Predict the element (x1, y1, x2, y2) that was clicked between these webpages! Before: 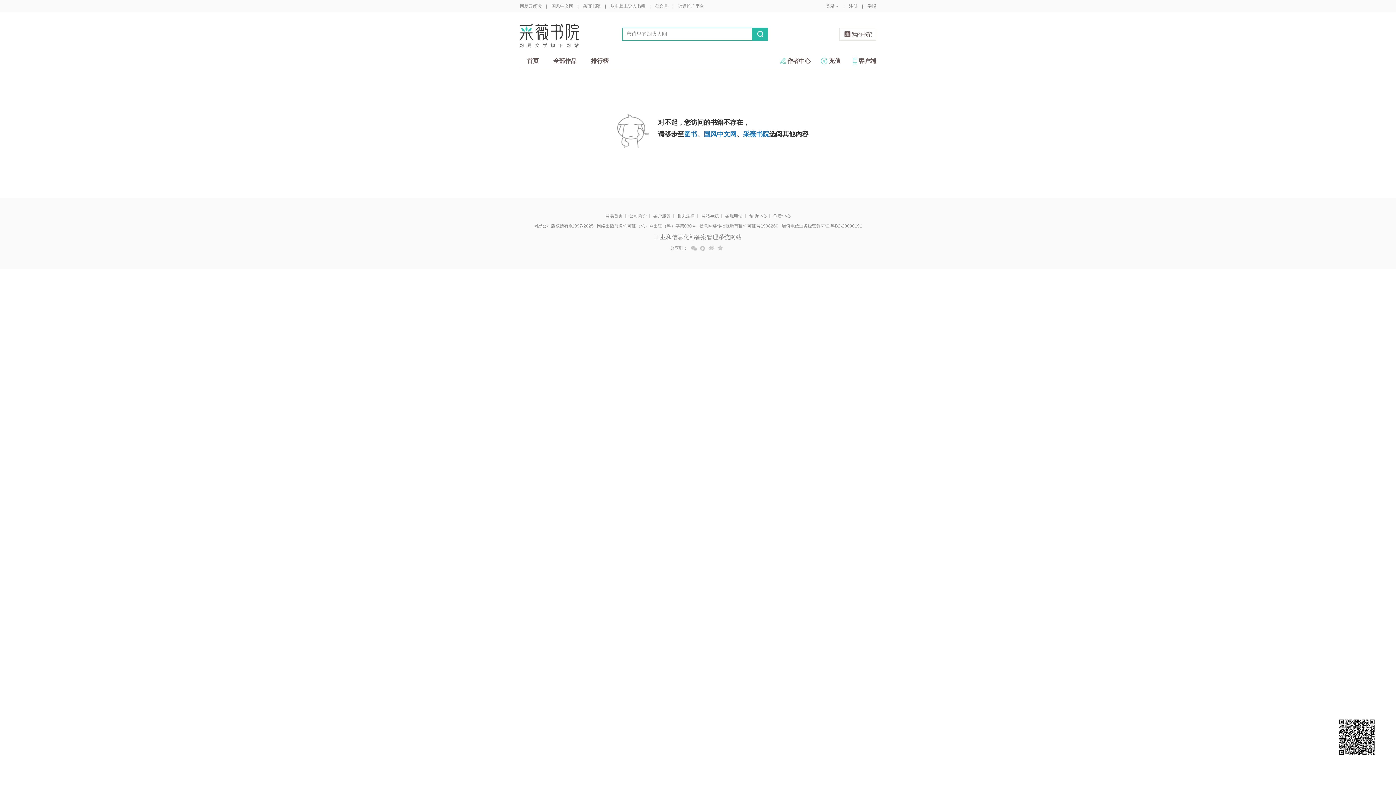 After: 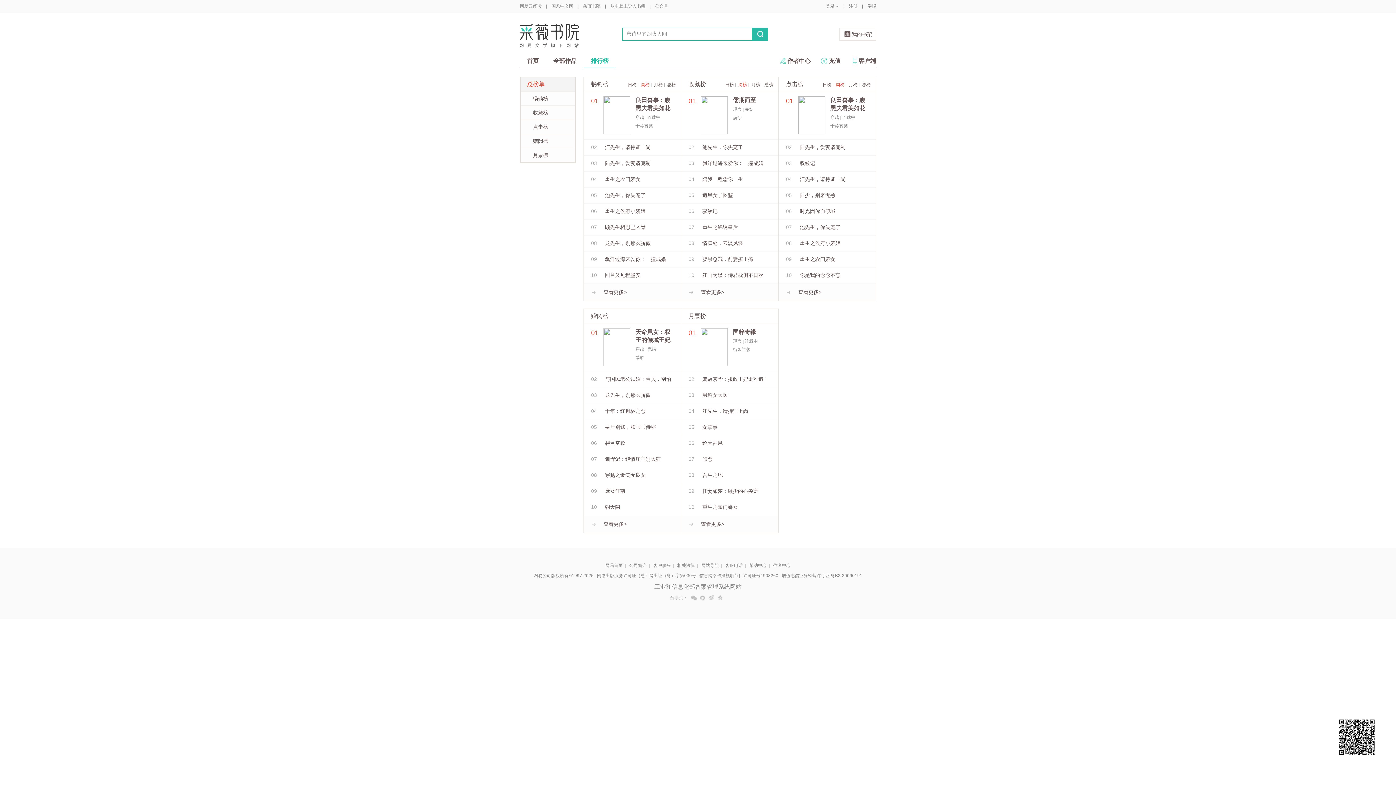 Action: label: 排行榜 bbox: (584, 54, 616, 67)